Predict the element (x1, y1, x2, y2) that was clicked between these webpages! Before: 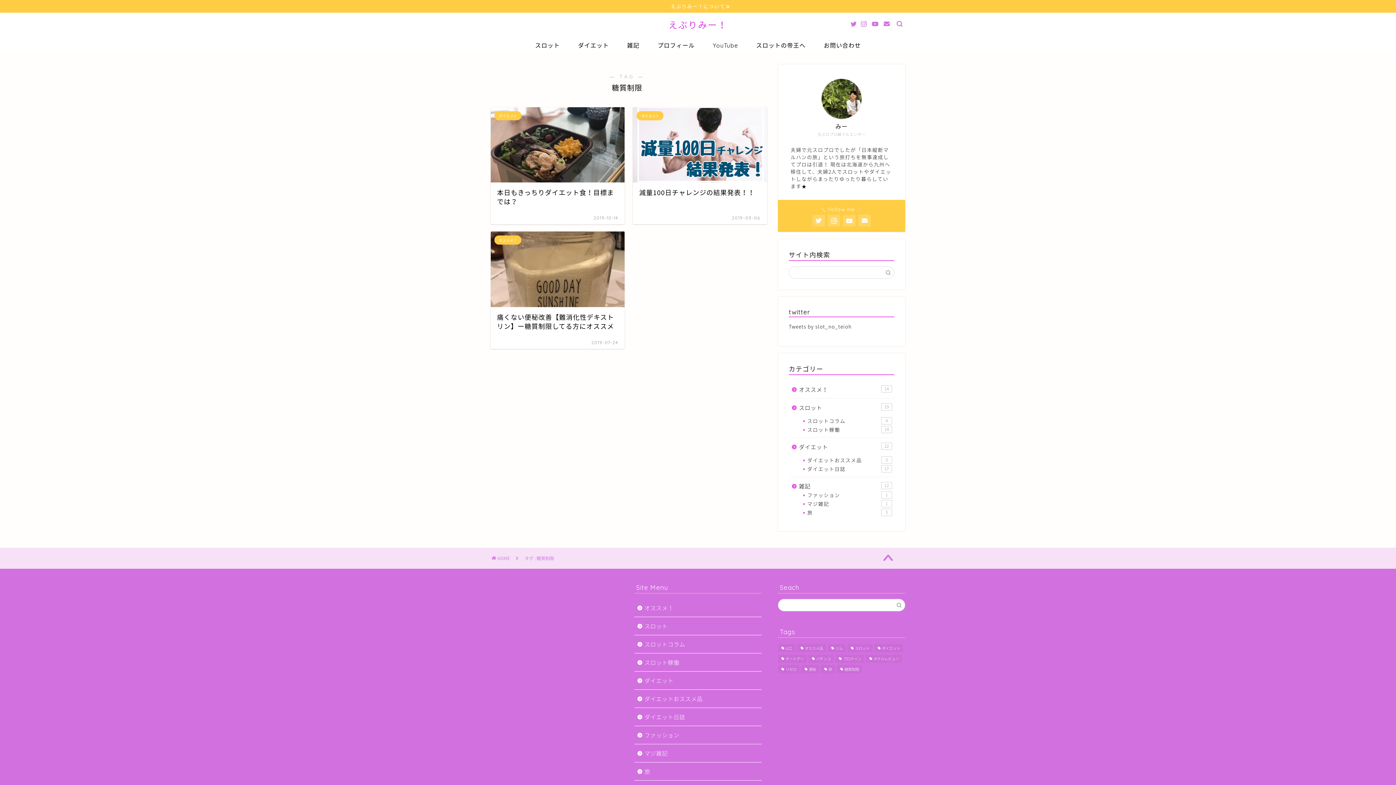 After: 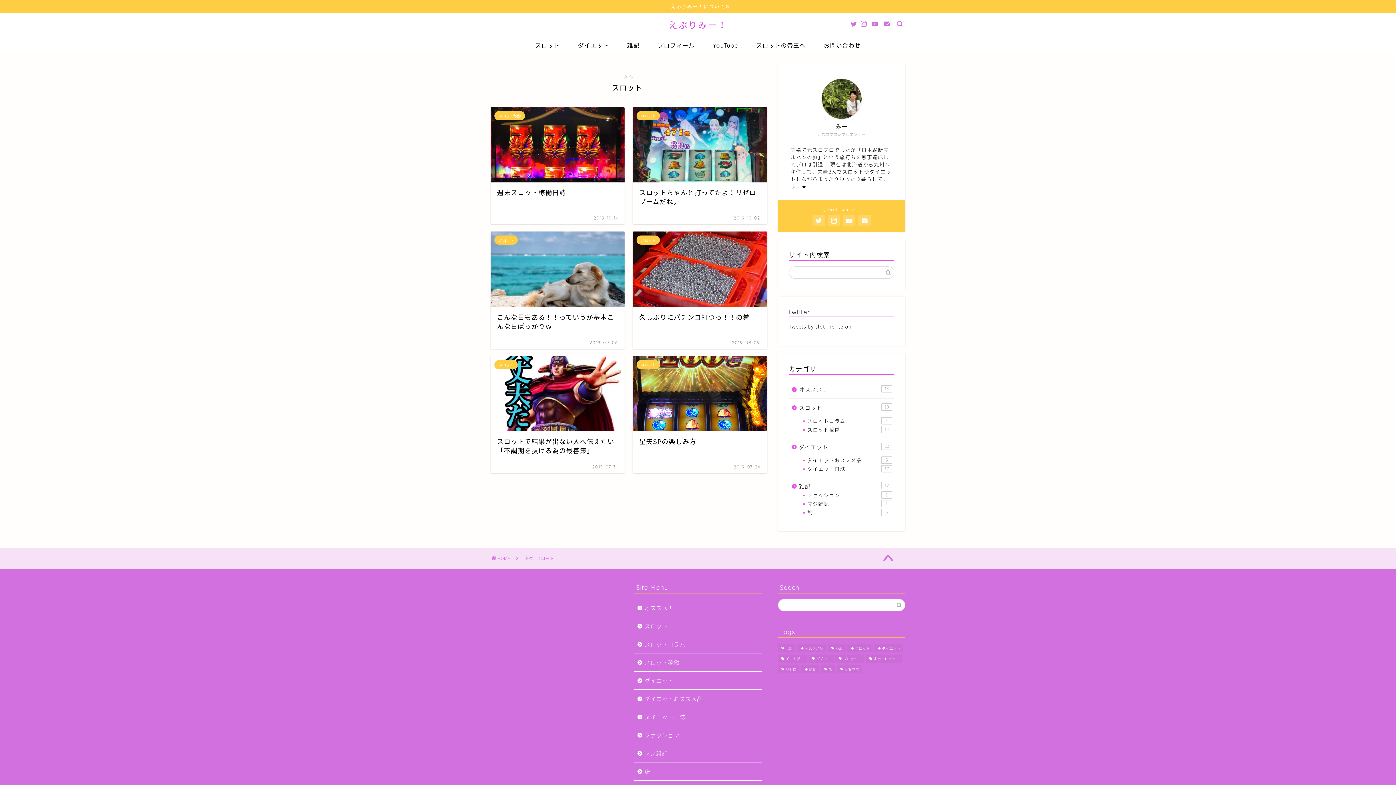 Action: label: スロット (6個の項目) bbox: (847, 644, 872, 652)